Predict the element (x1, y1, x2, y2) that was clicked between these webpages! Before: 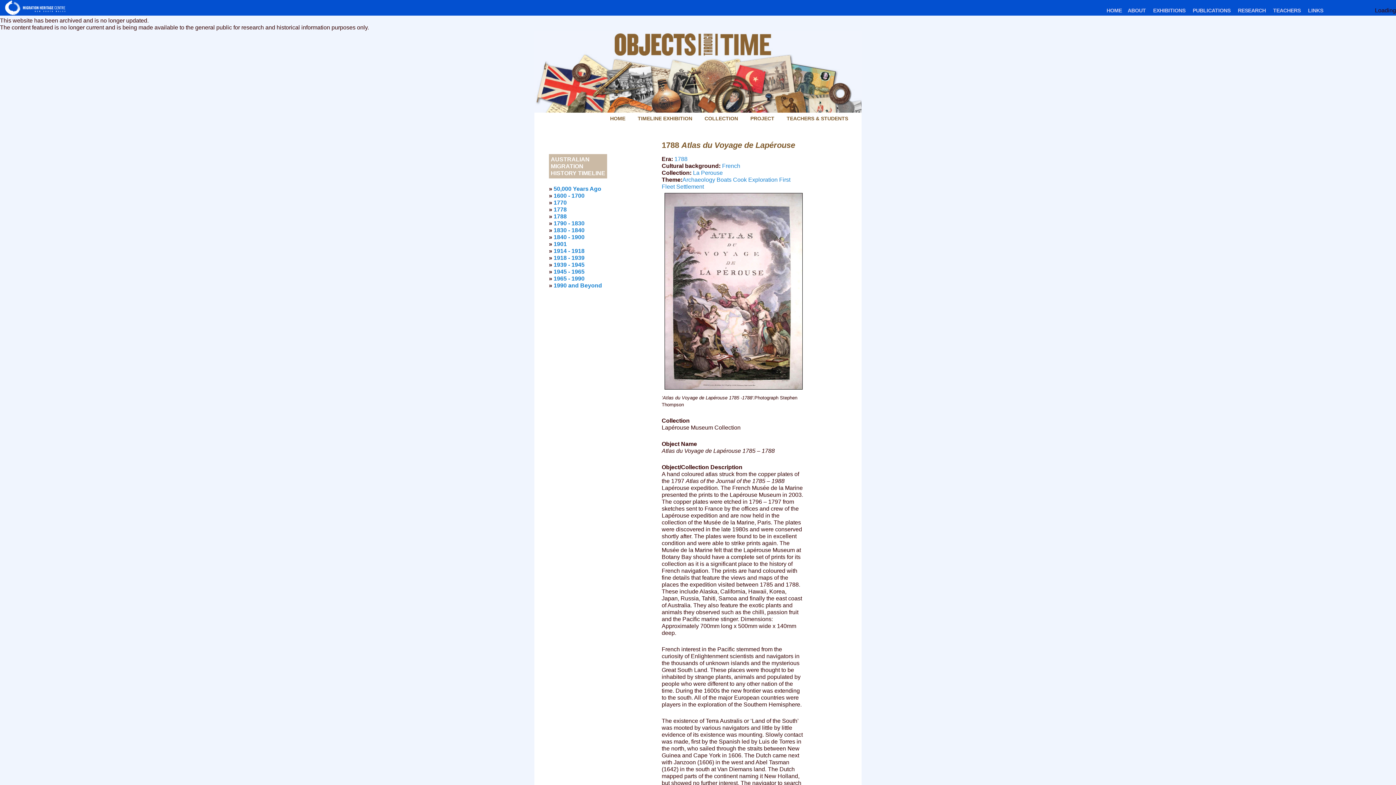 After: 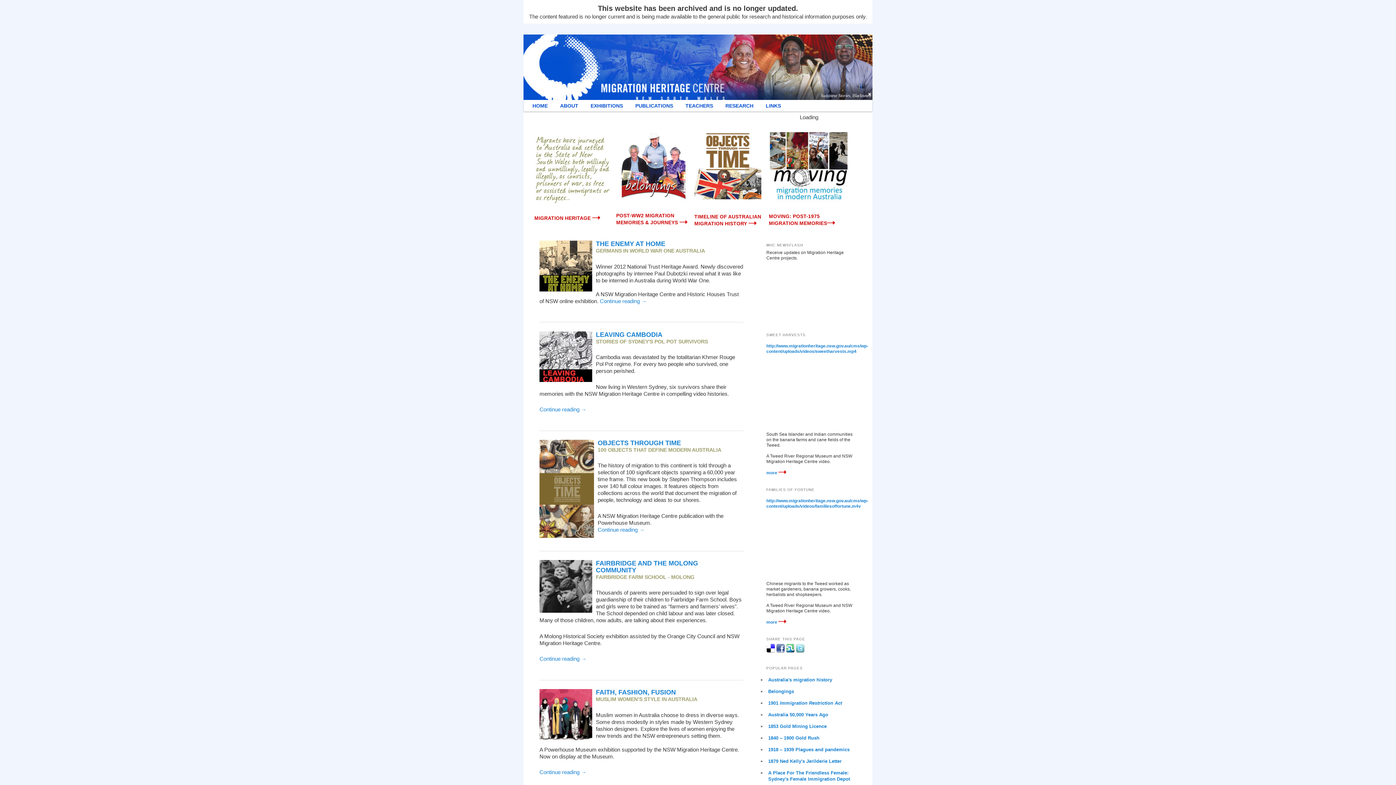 Action: label: HOME bbox: (1104, 7, 1125, 13)